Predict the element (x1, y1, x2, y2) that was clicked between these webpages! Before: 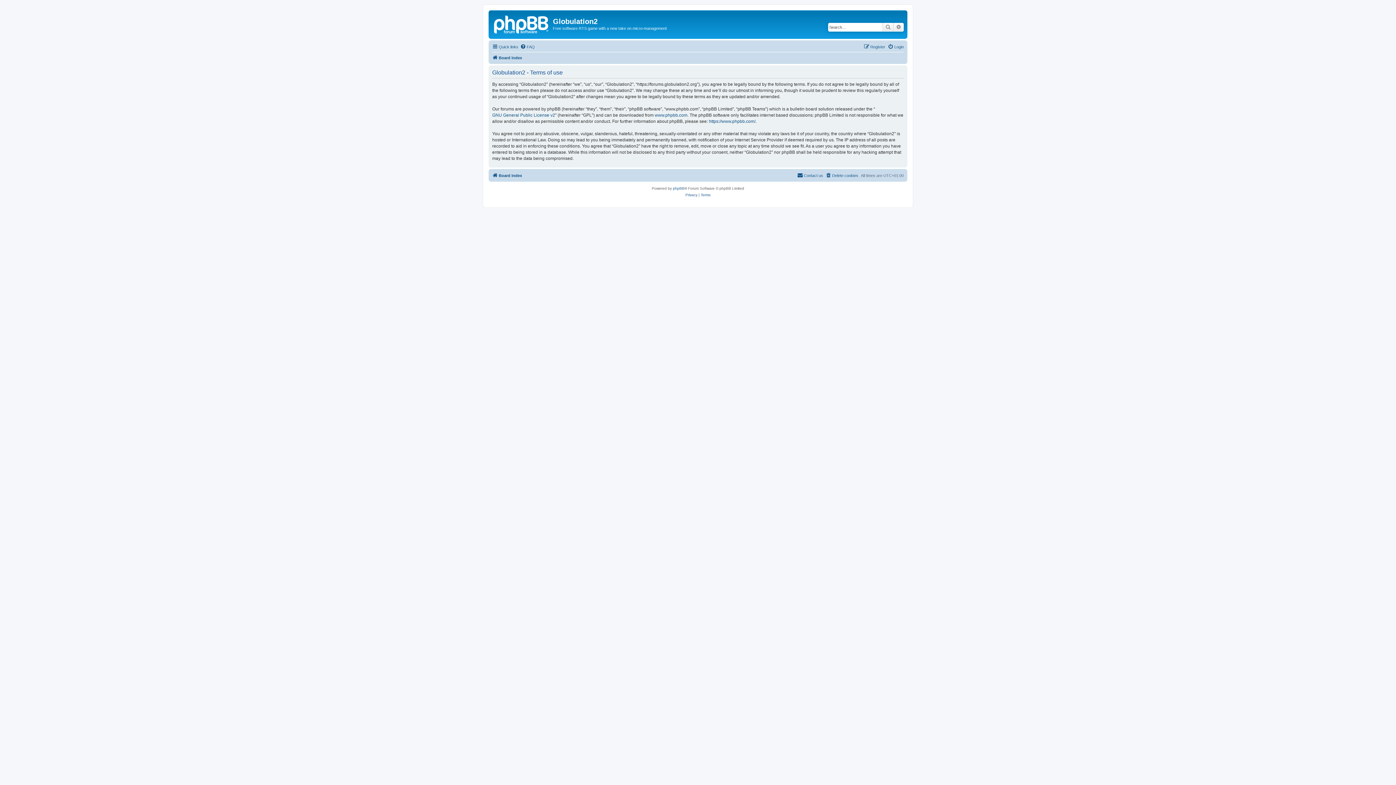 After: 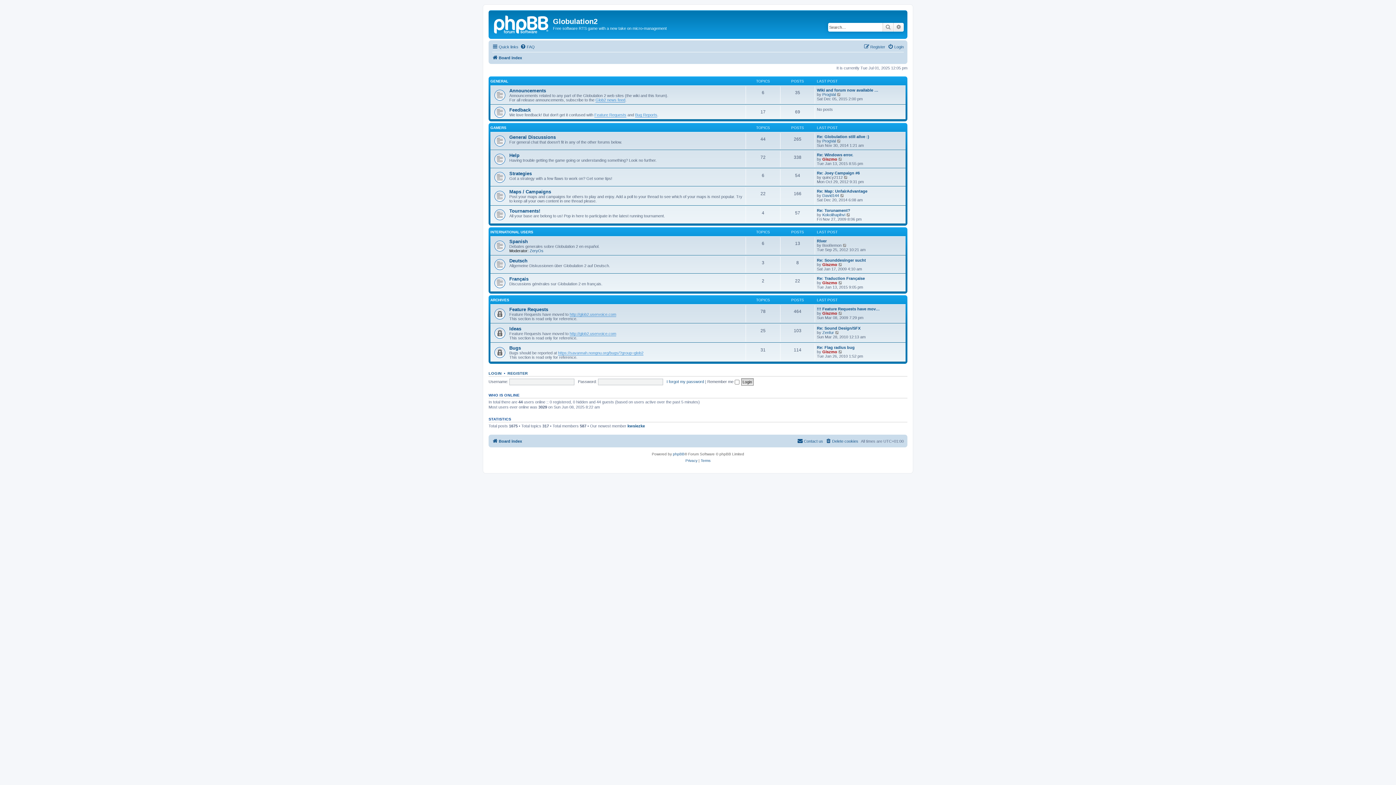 Action: label: Board index bbox: (492, 53, 522, 62)